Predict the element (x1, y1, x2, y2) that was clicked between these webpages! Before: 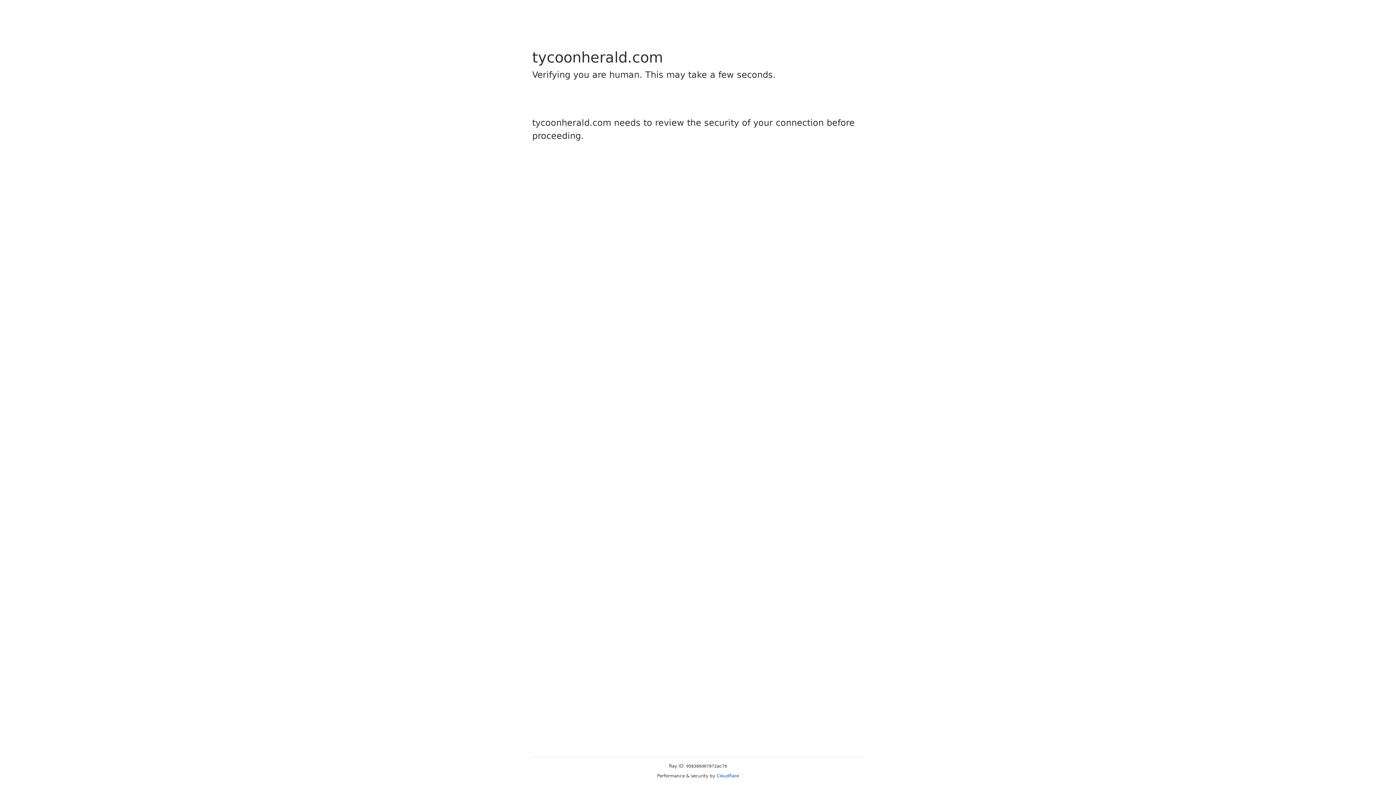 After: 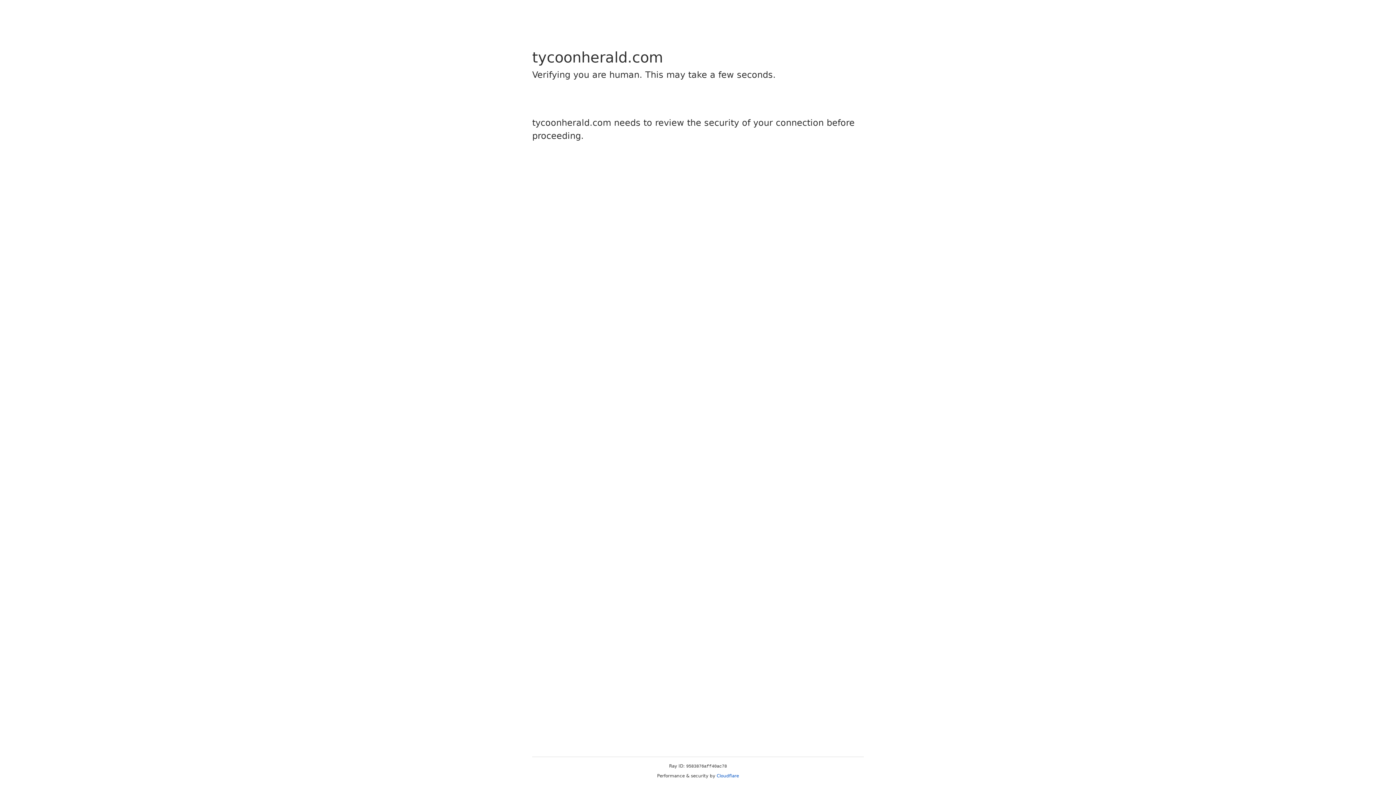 Action: label: Cloudflare bbox: (716, 773, 739, 778)